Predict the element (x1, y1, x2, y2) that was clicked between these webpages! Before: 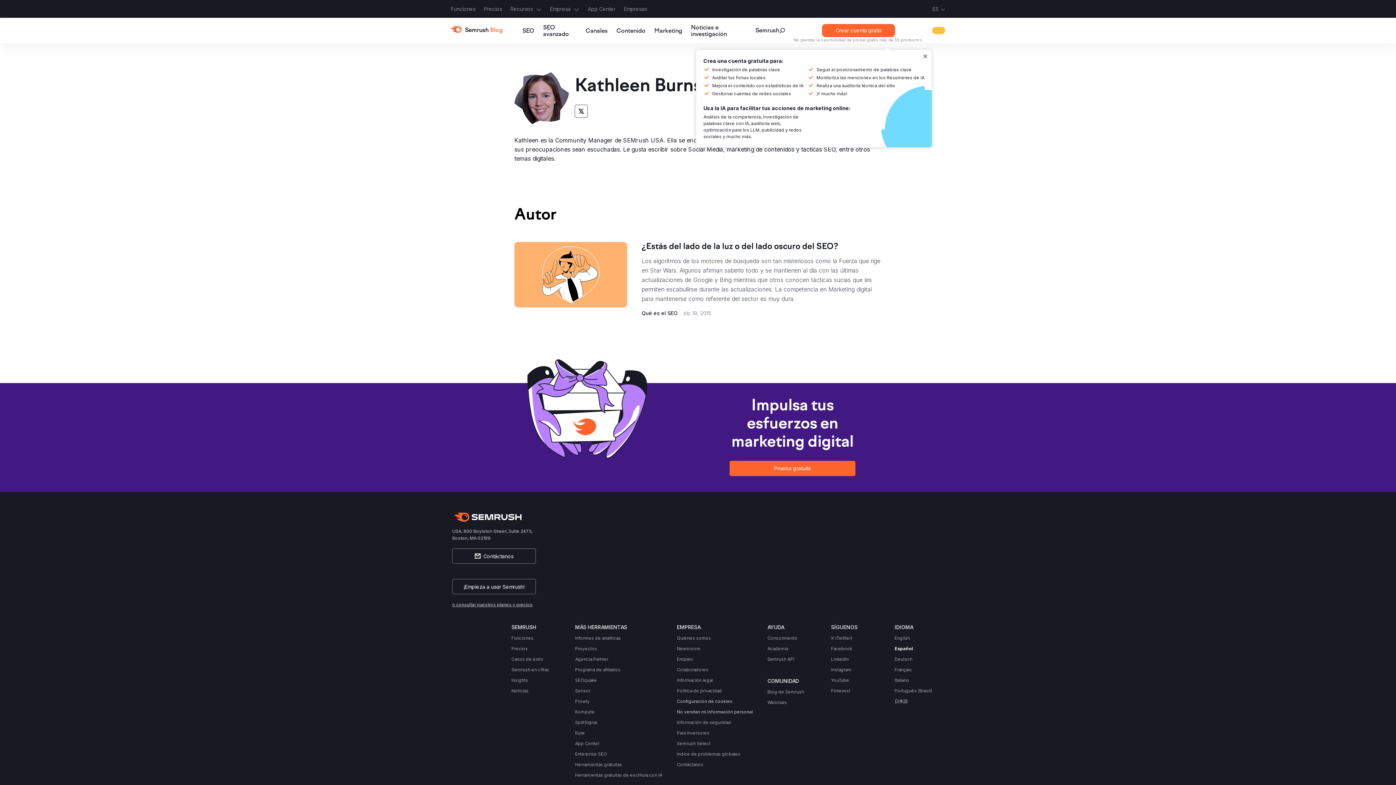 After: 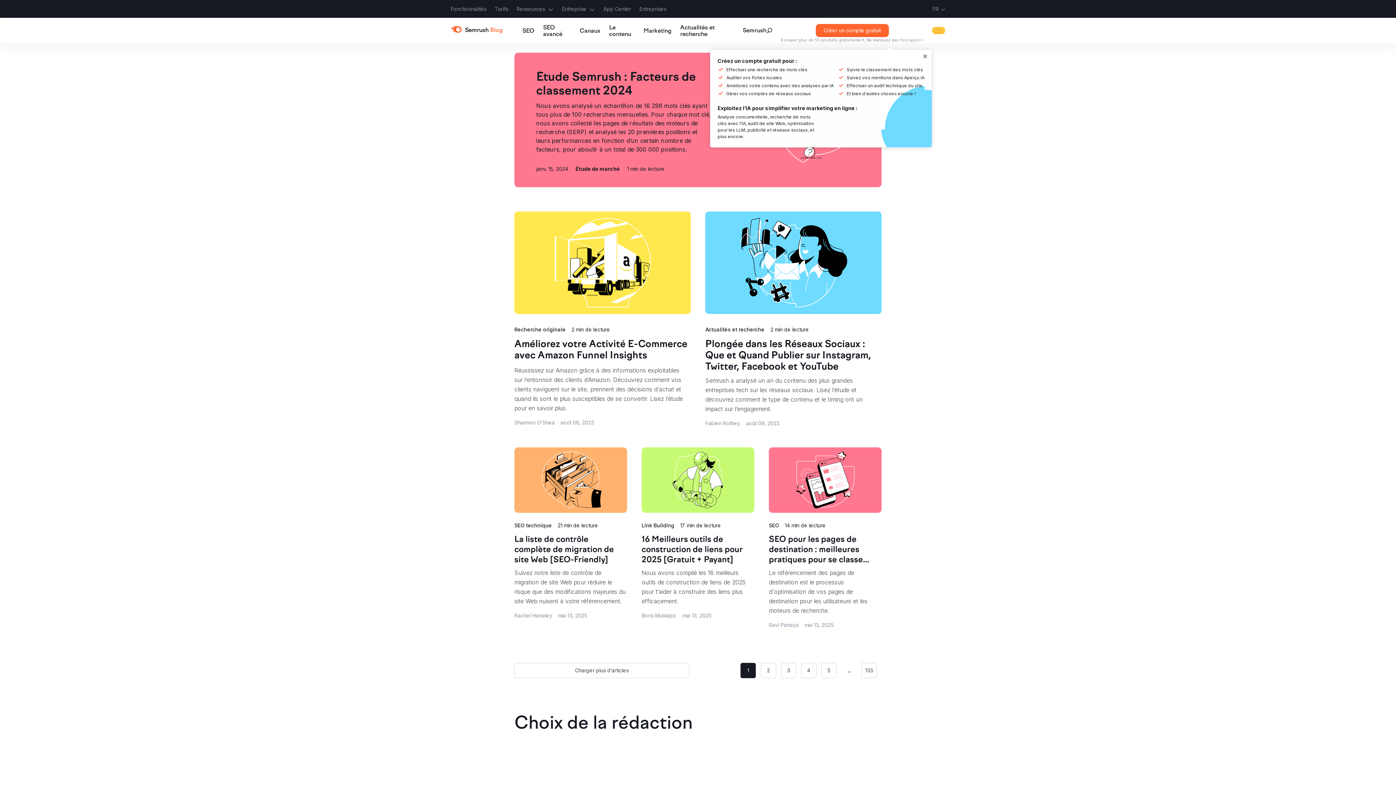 Action: label: Français bbox: (894, 666, 912, 673)